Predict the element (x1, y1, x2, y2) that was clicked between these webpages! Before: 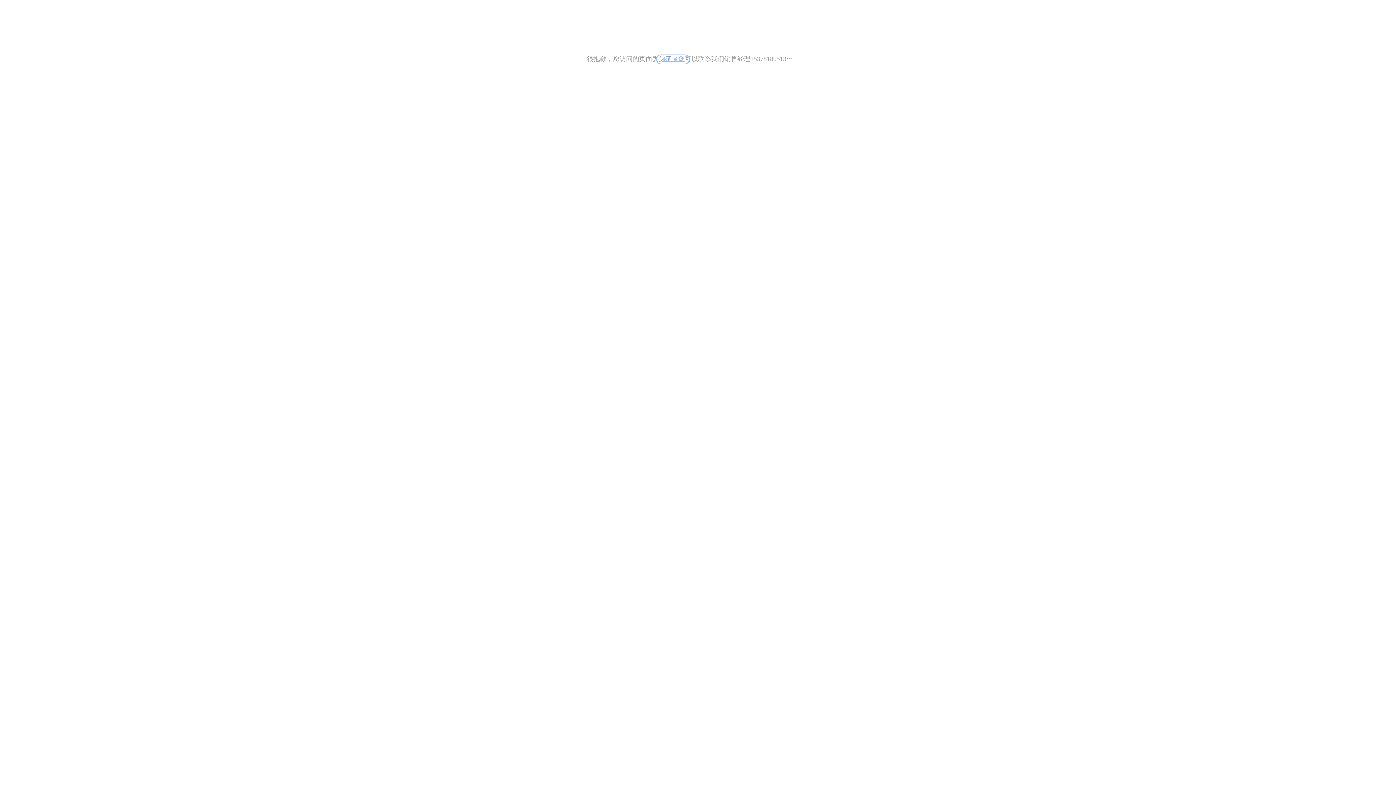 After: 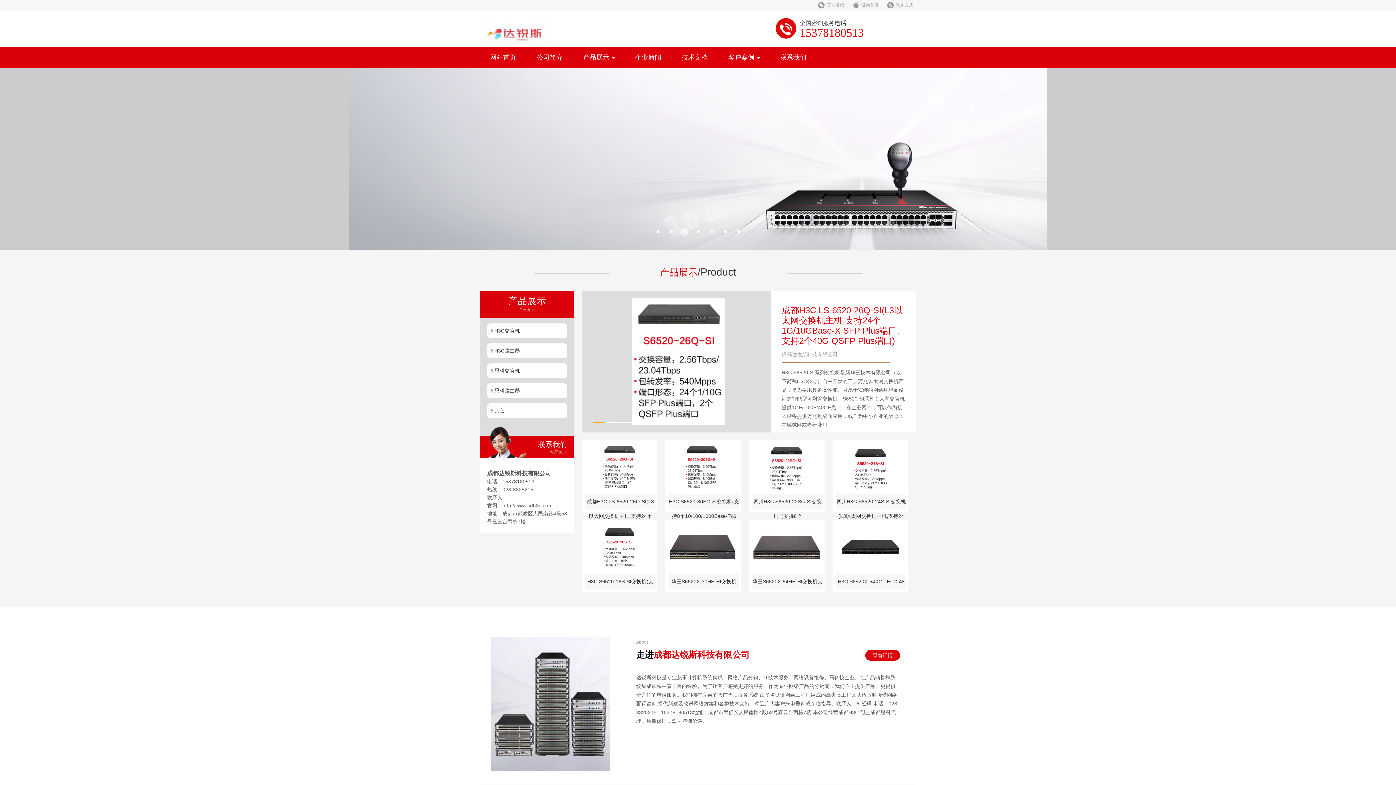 Action: bbox: (656, 54, 689, 64) label: 返回首页